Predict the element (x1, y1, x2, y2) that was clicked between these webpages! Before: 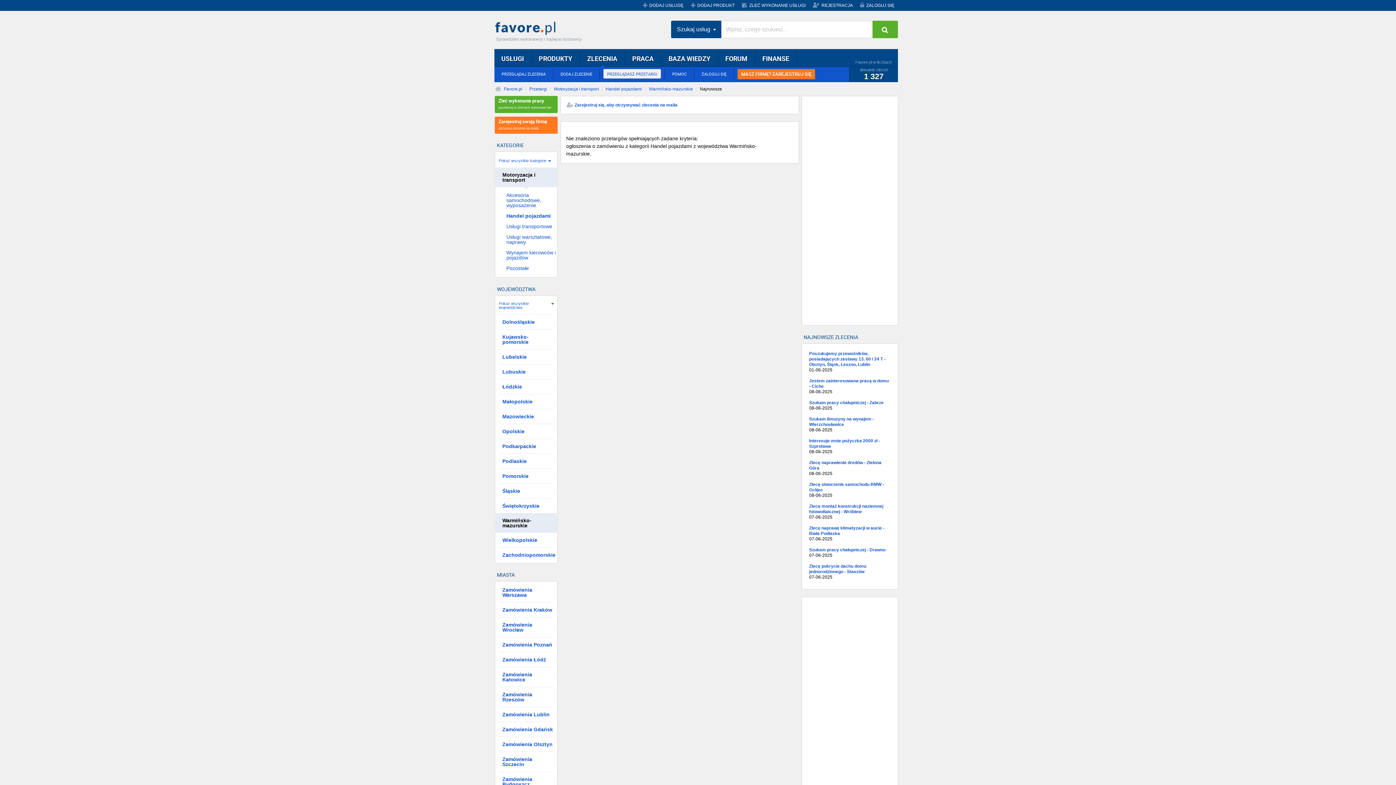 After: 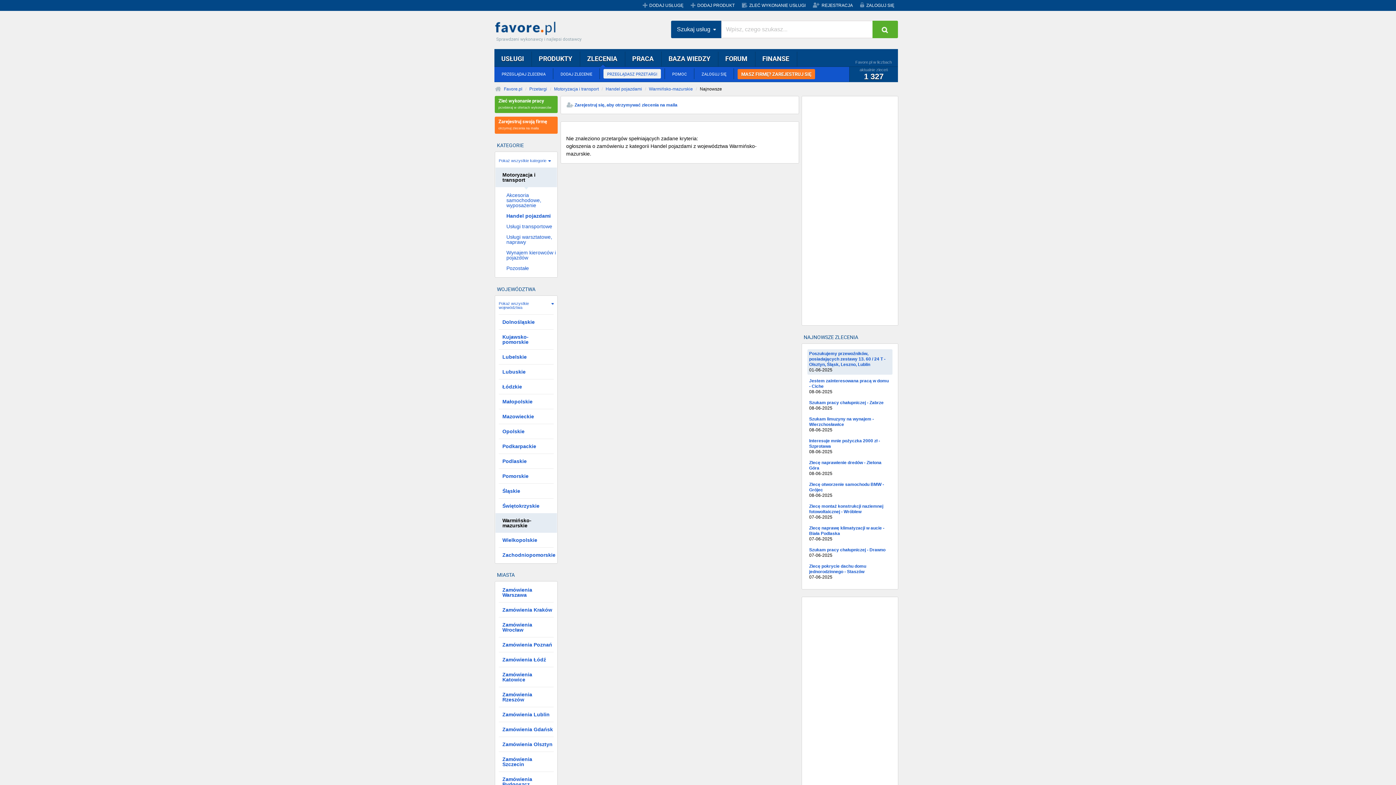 Action: label: Poszukujemy przewoźników, posiadających zestawy 13. 60 / 24 T - Olsztyn, Śląsk, Leszno, Lublin
01-06-2025 bbox: (807, 349, 892, 374)